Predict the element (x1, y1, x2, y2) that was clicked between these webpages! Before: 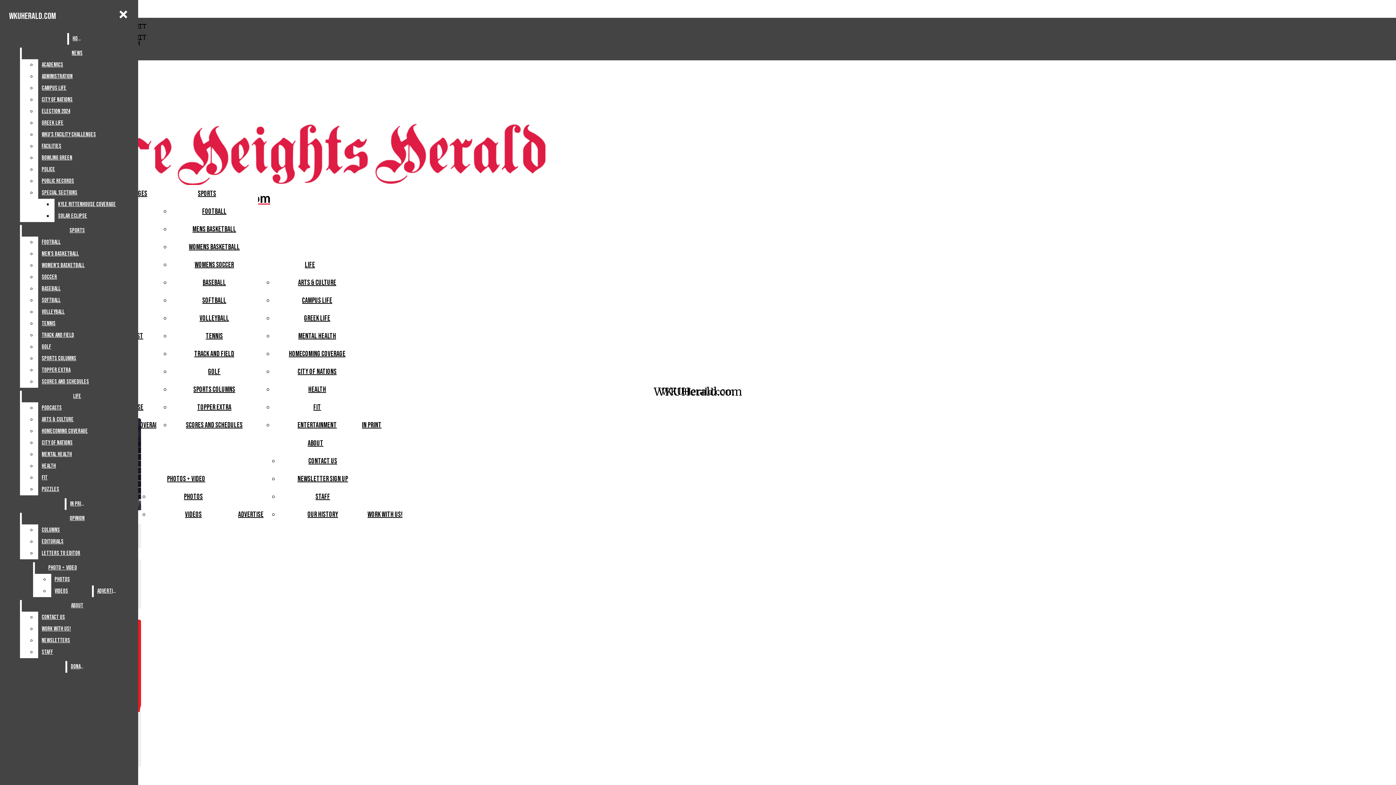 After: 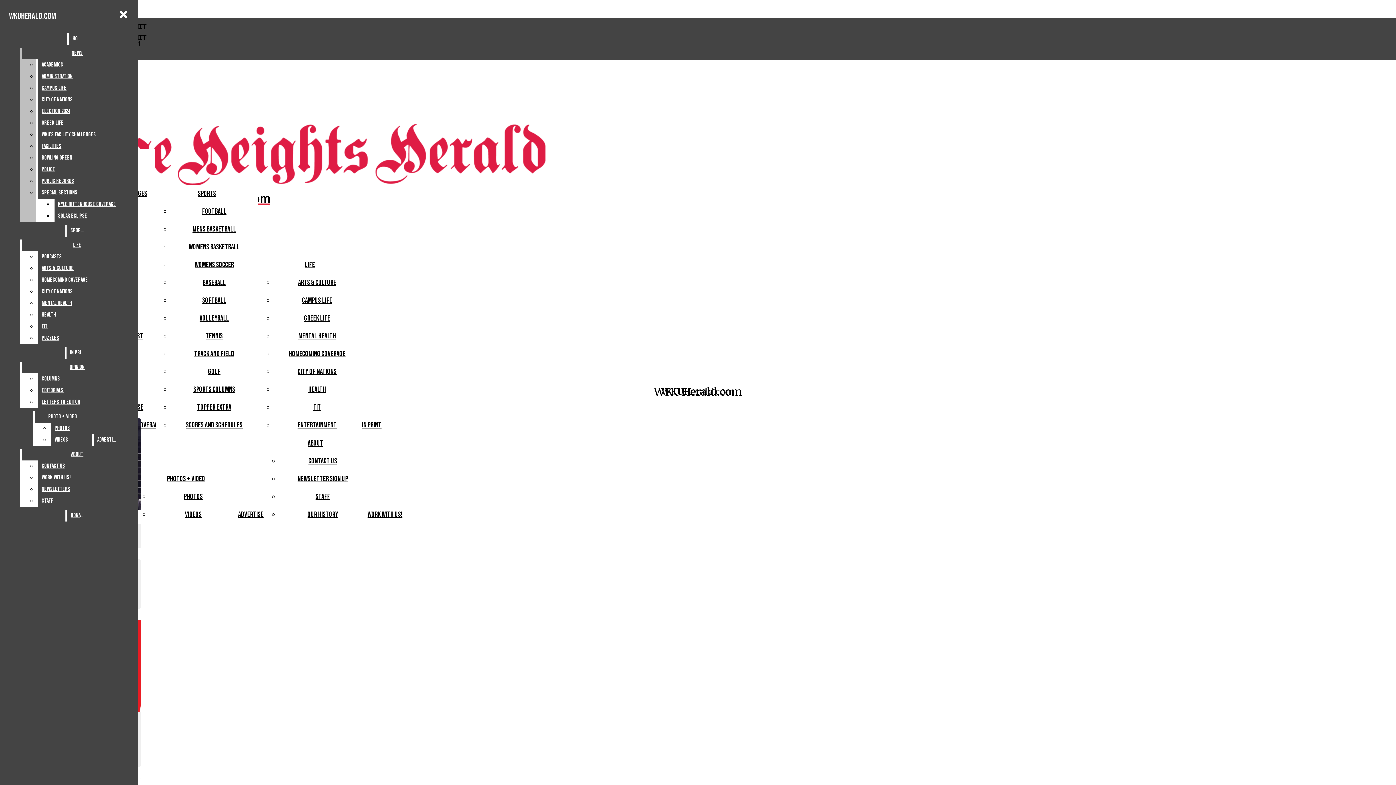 Action: bbox: (38, 187, 132, 198) label: Special Sections